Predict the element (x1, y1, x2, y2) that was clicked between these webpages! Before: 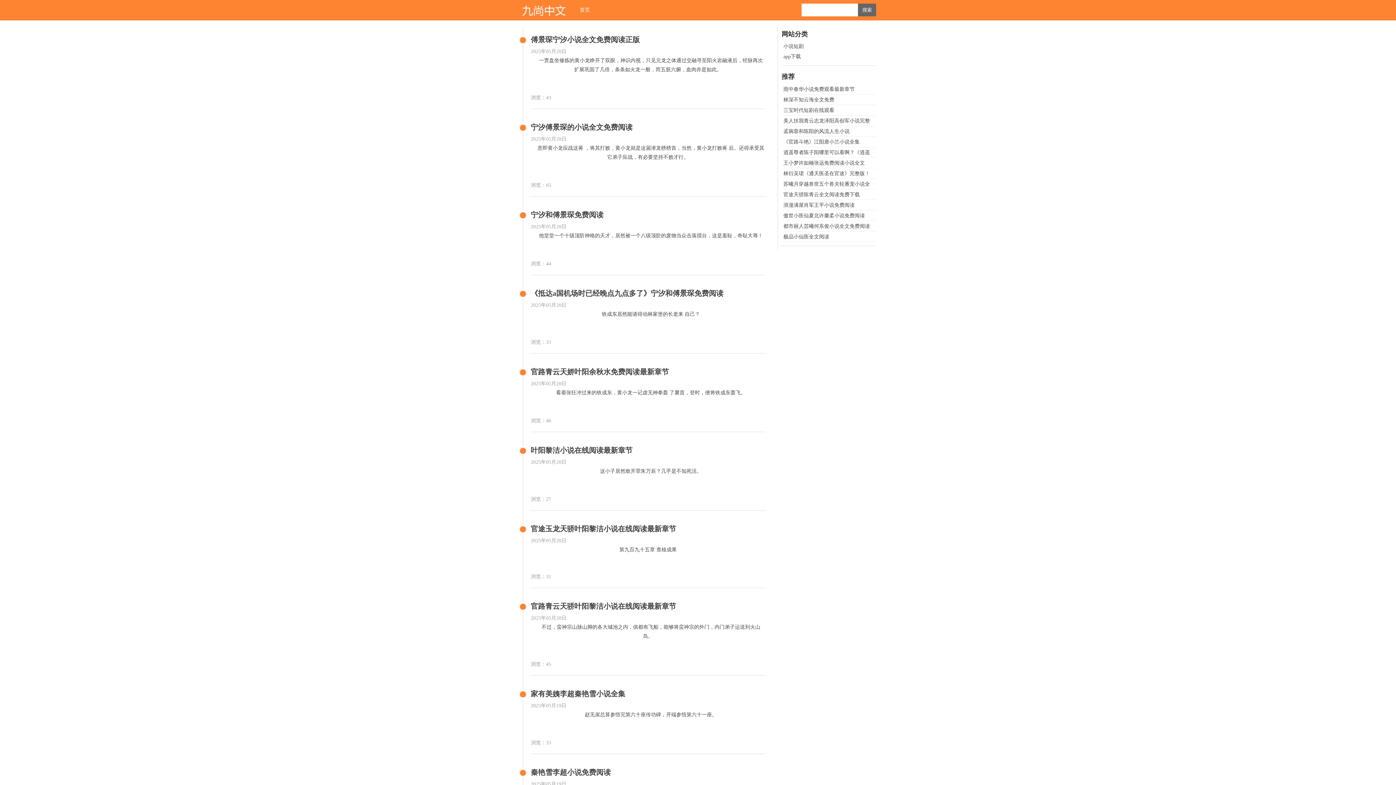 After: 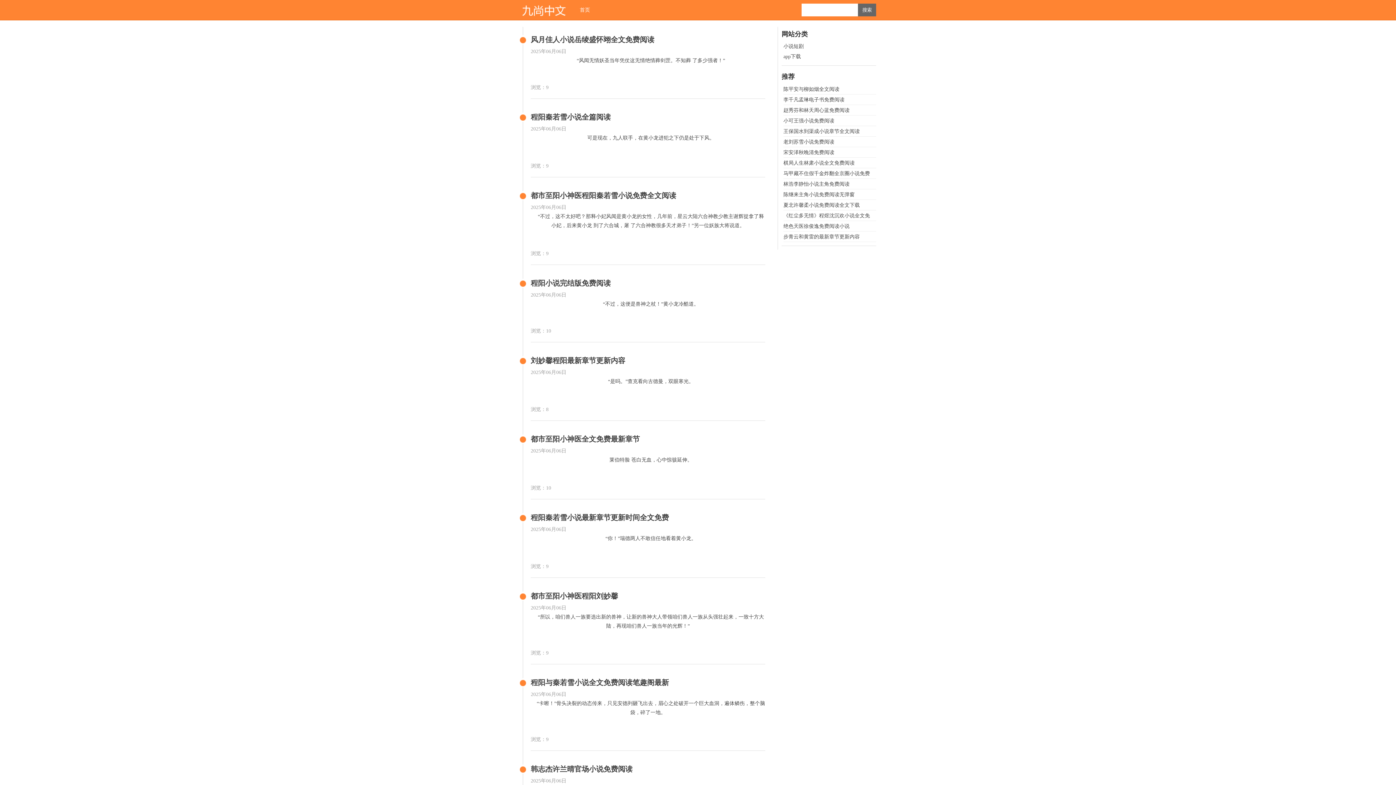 Action: label: 小说短剧 bbox: (783, 43, 804, 49)